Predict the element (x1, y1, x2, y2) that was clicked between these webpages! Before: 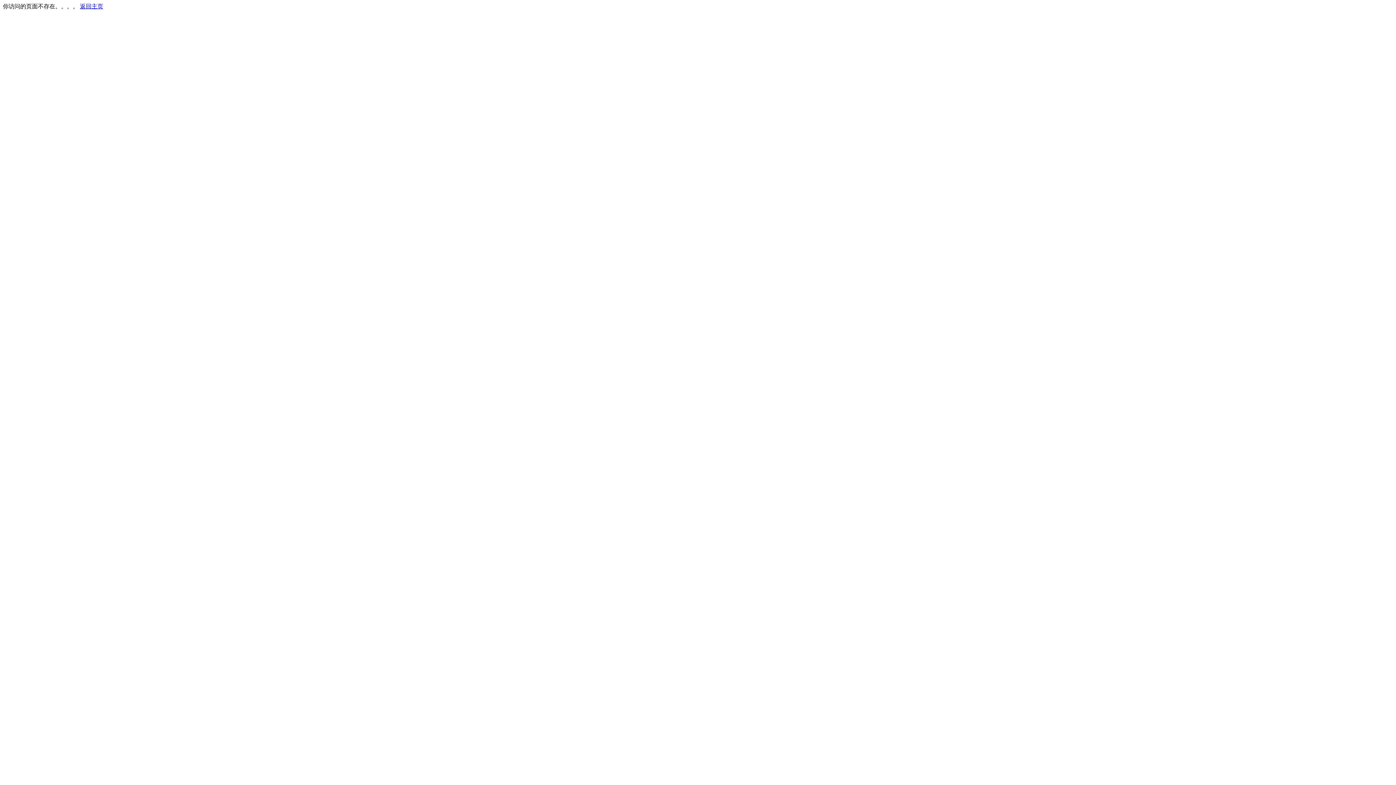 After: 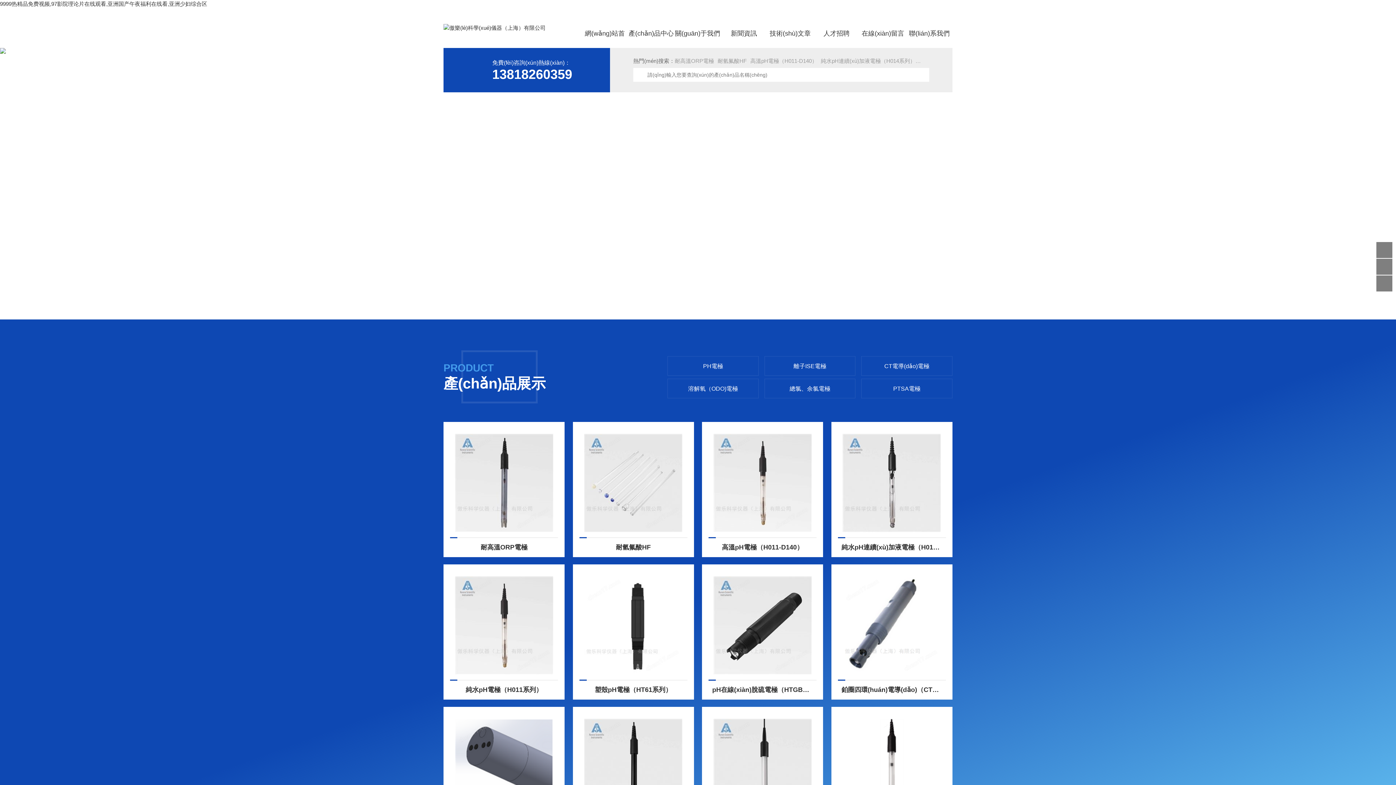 Action: label: 返回主页 bbox: (80, 3, 103, 9)